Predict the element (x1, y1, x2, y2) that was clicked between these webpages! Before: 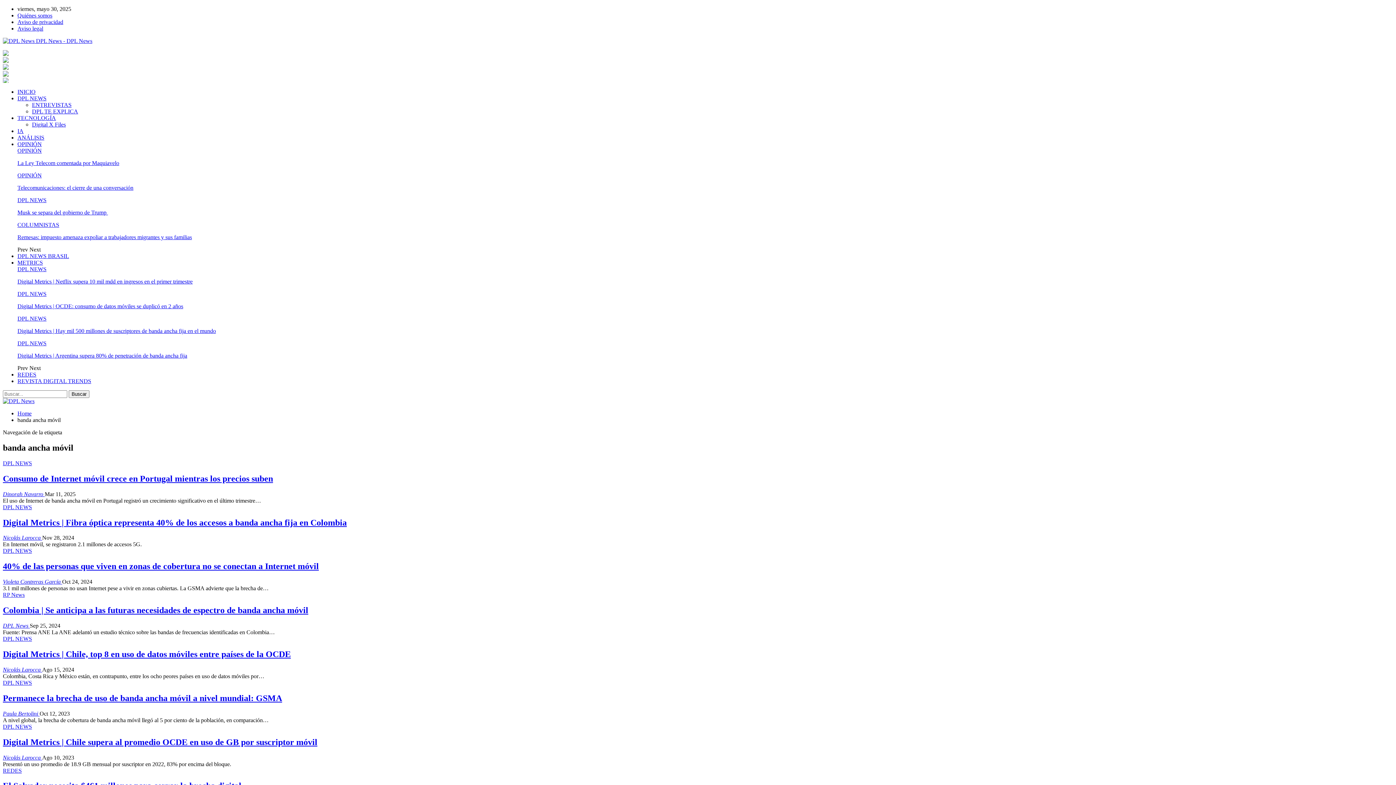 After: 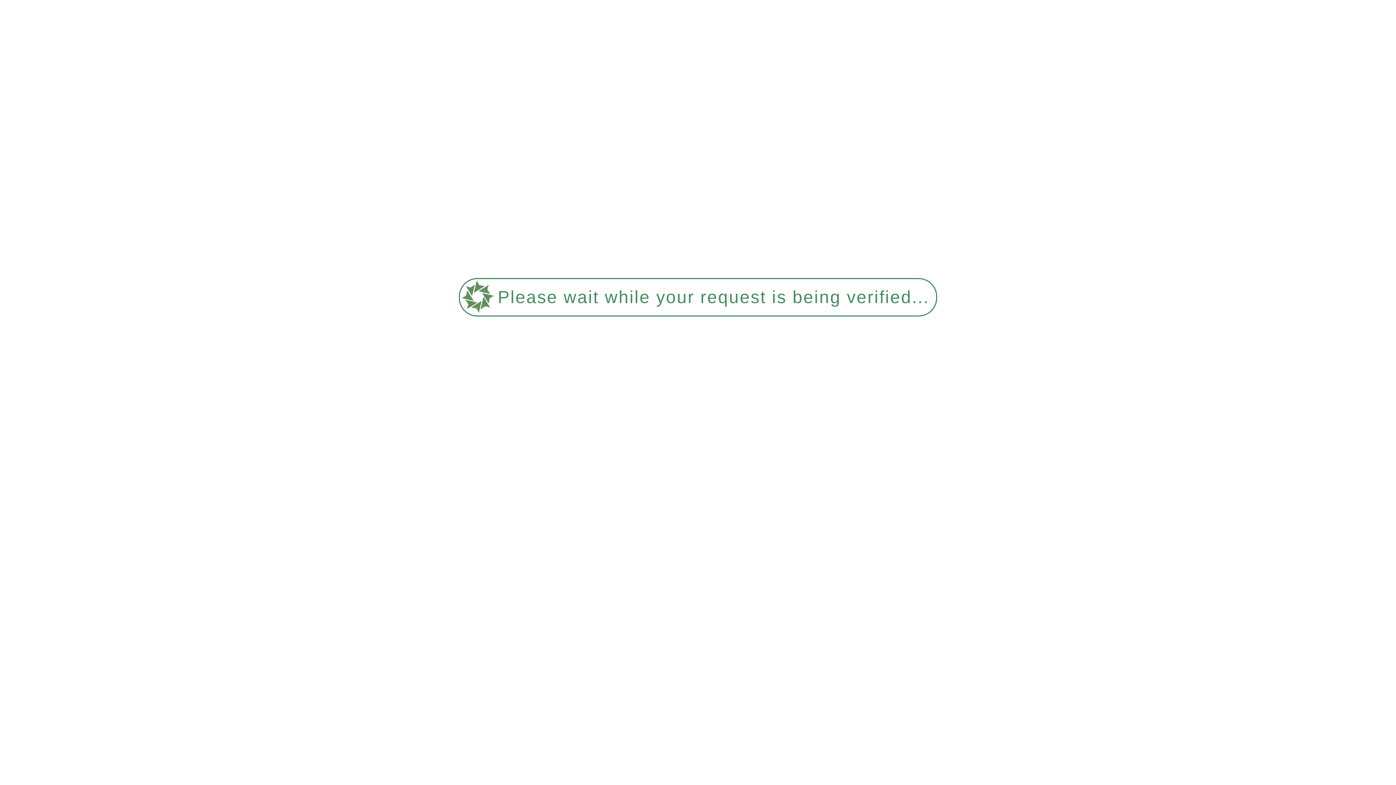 Action: bbox: (17, 290, 46, 297) label: DPL NEWS